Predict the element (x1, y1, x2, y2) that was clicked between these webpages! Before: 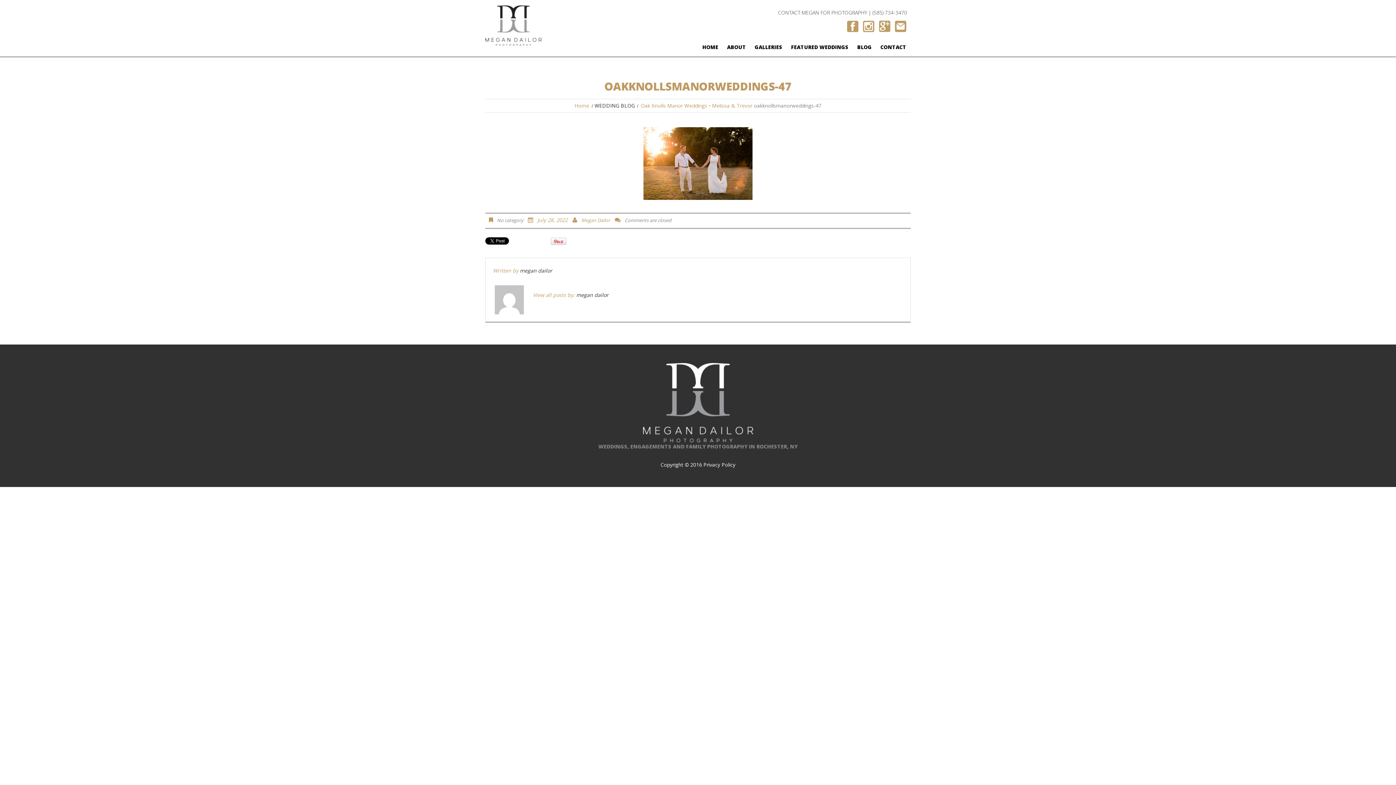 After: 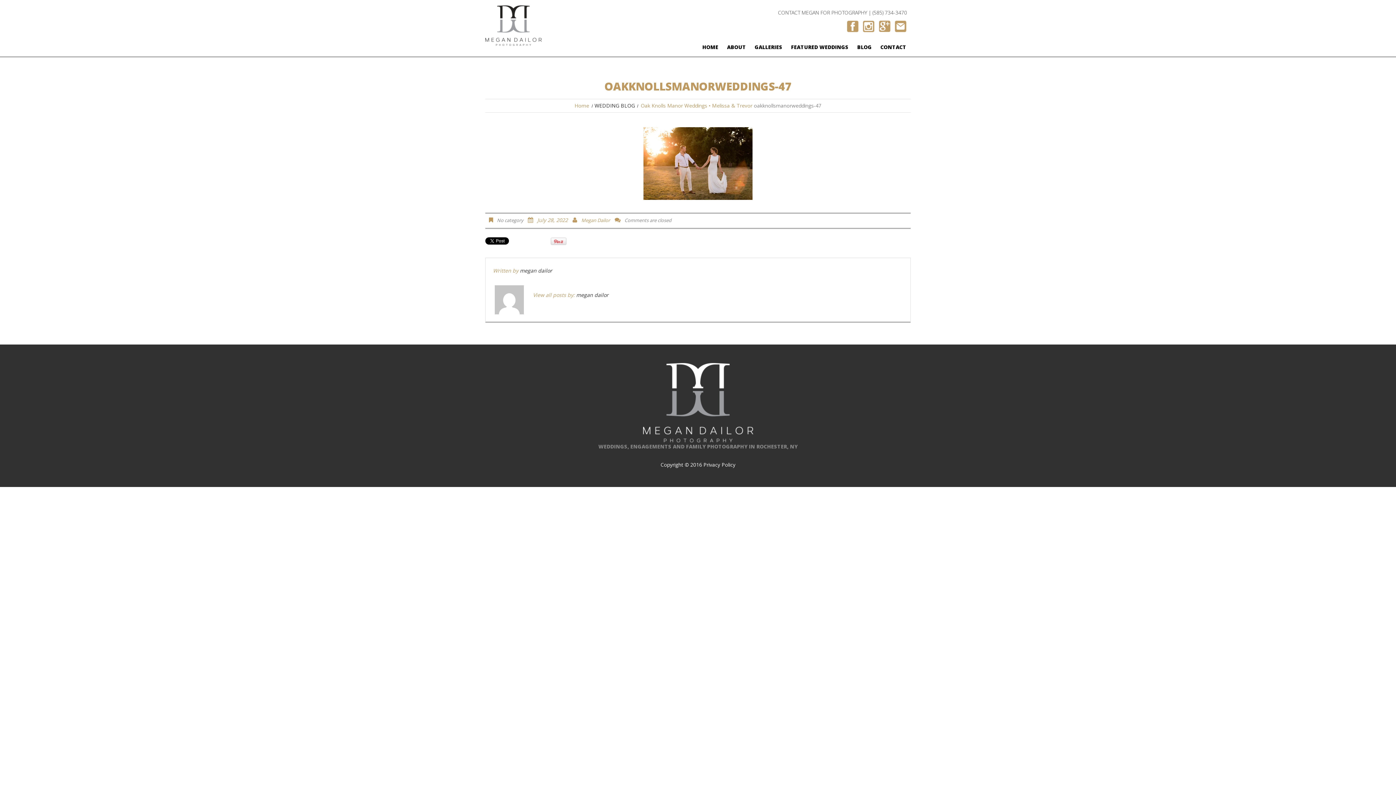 Action: bbox: (878, 16, 891, 33)